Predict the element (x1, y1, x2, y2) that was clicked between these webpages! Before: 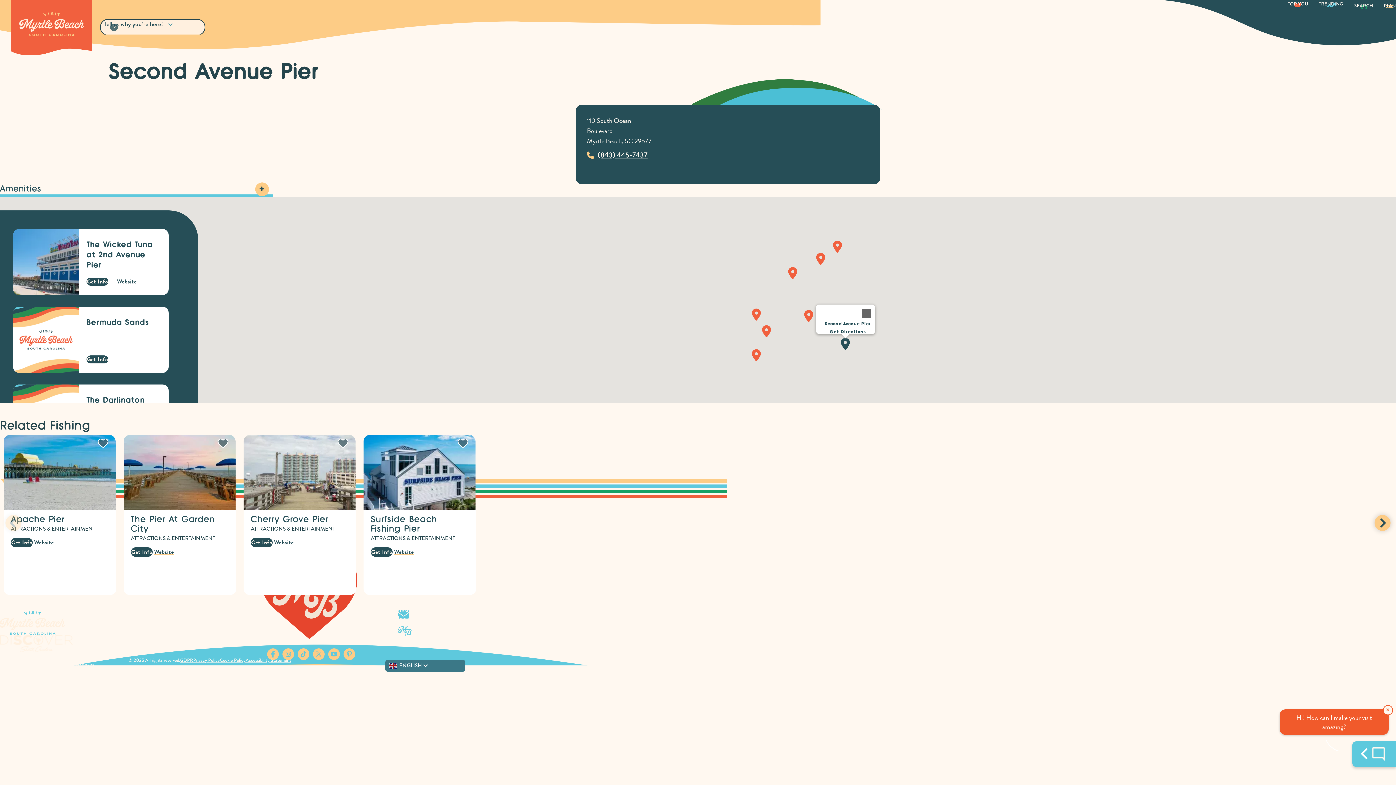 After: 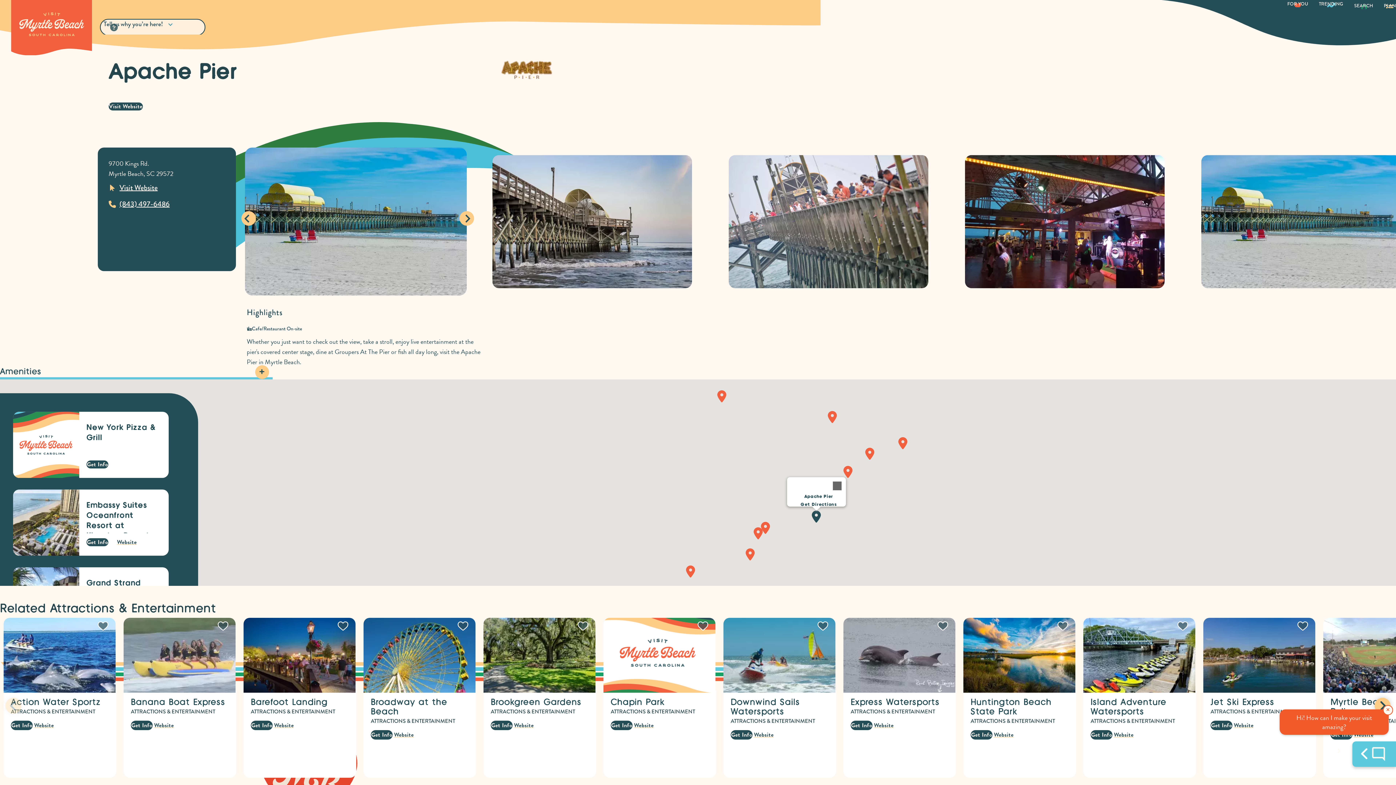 Action: bbox: (10, 515, 64, 524) label: Apache Pier